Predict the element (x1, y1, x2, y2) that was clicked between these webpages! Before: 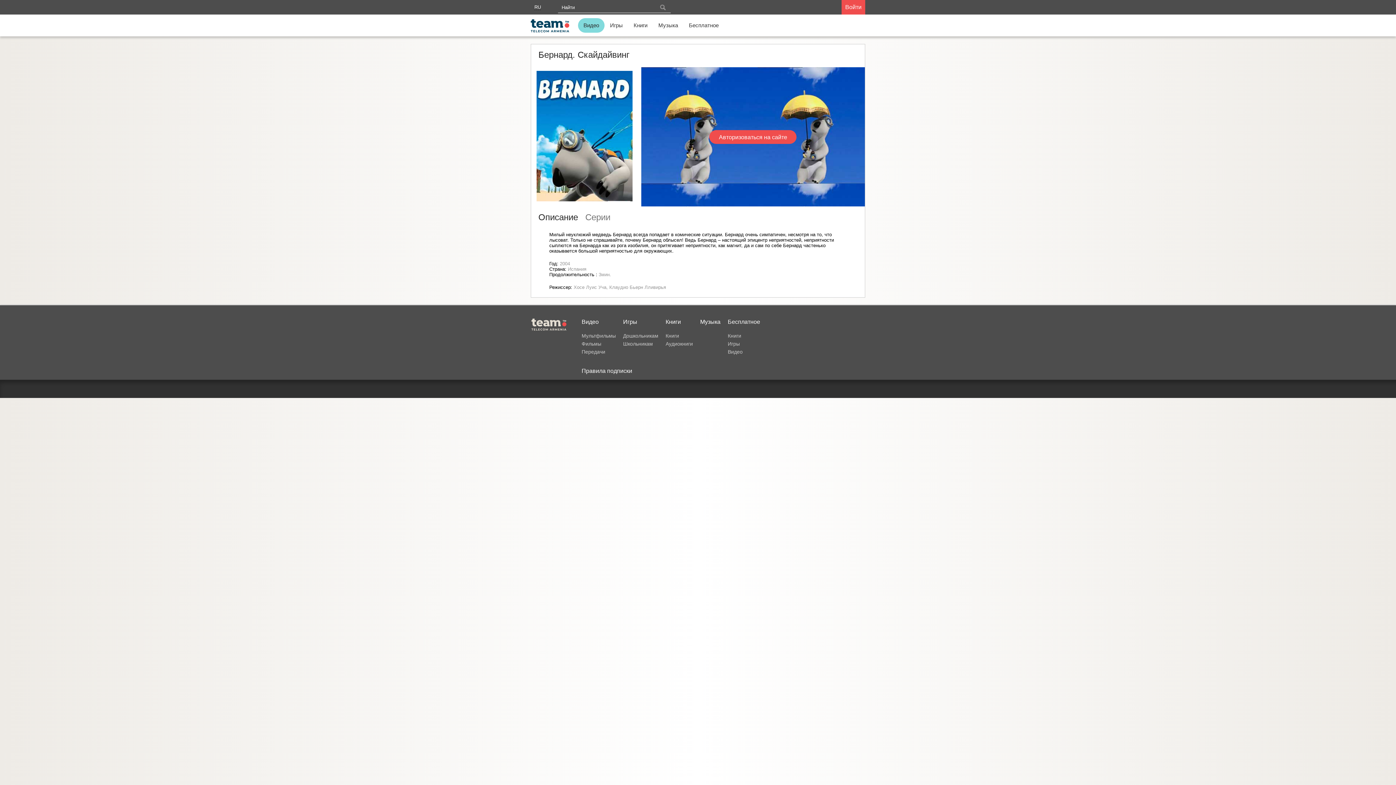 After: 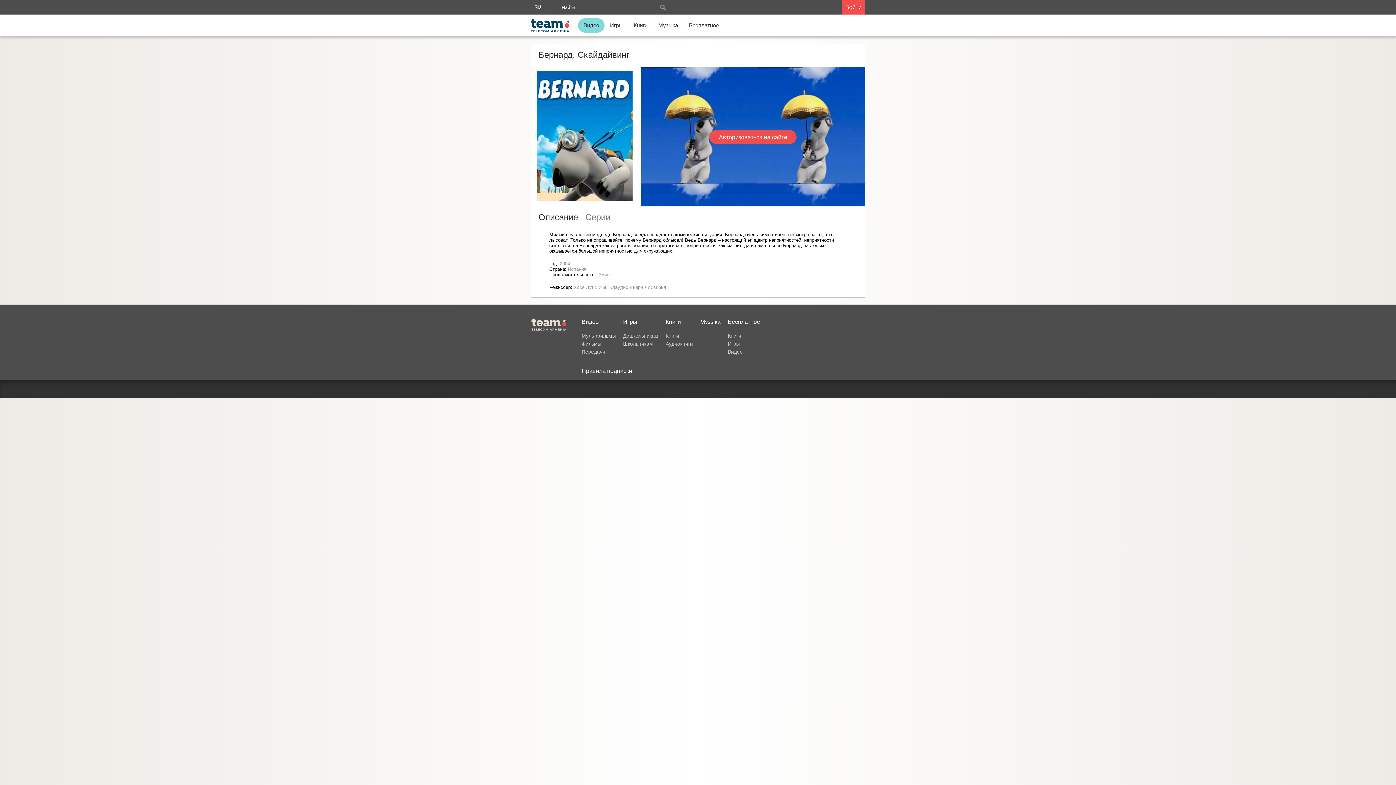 Action: bbox: (573, 284, 666, 290) label: Хосе Луис Уча, Клаудио Бьерн Лливирья